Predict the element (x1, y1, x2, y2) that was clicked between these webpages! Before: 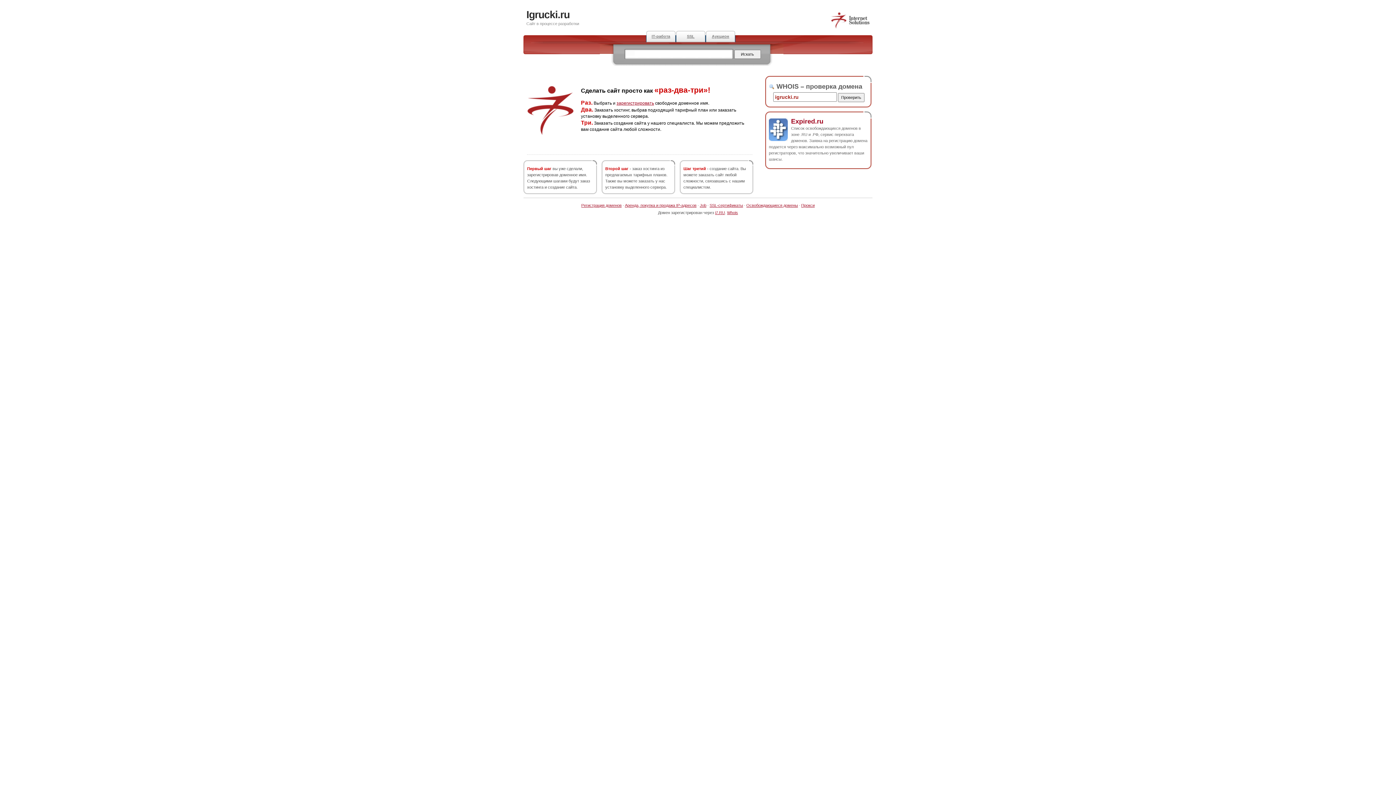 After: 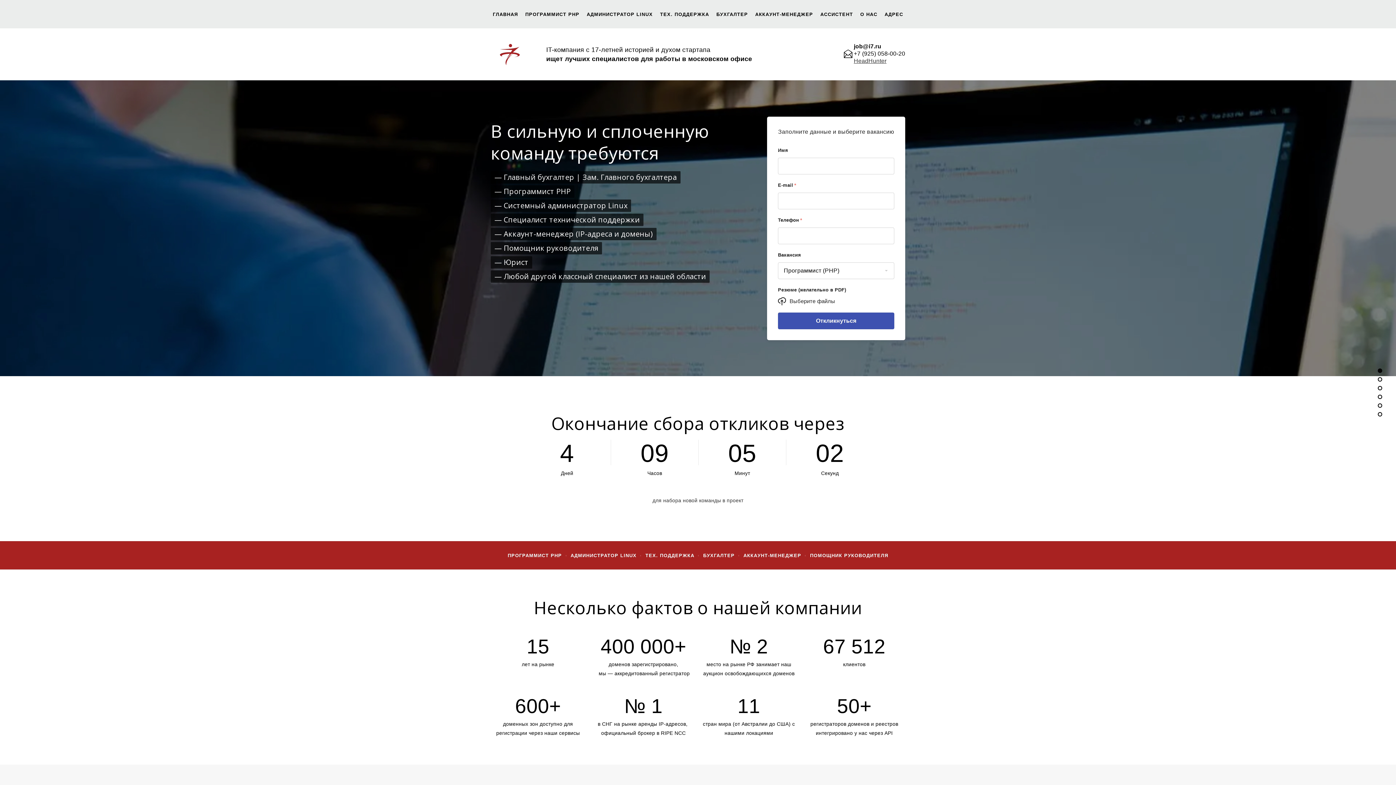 Action: bbox: (646, 30, 676, 42) label: IT-работа